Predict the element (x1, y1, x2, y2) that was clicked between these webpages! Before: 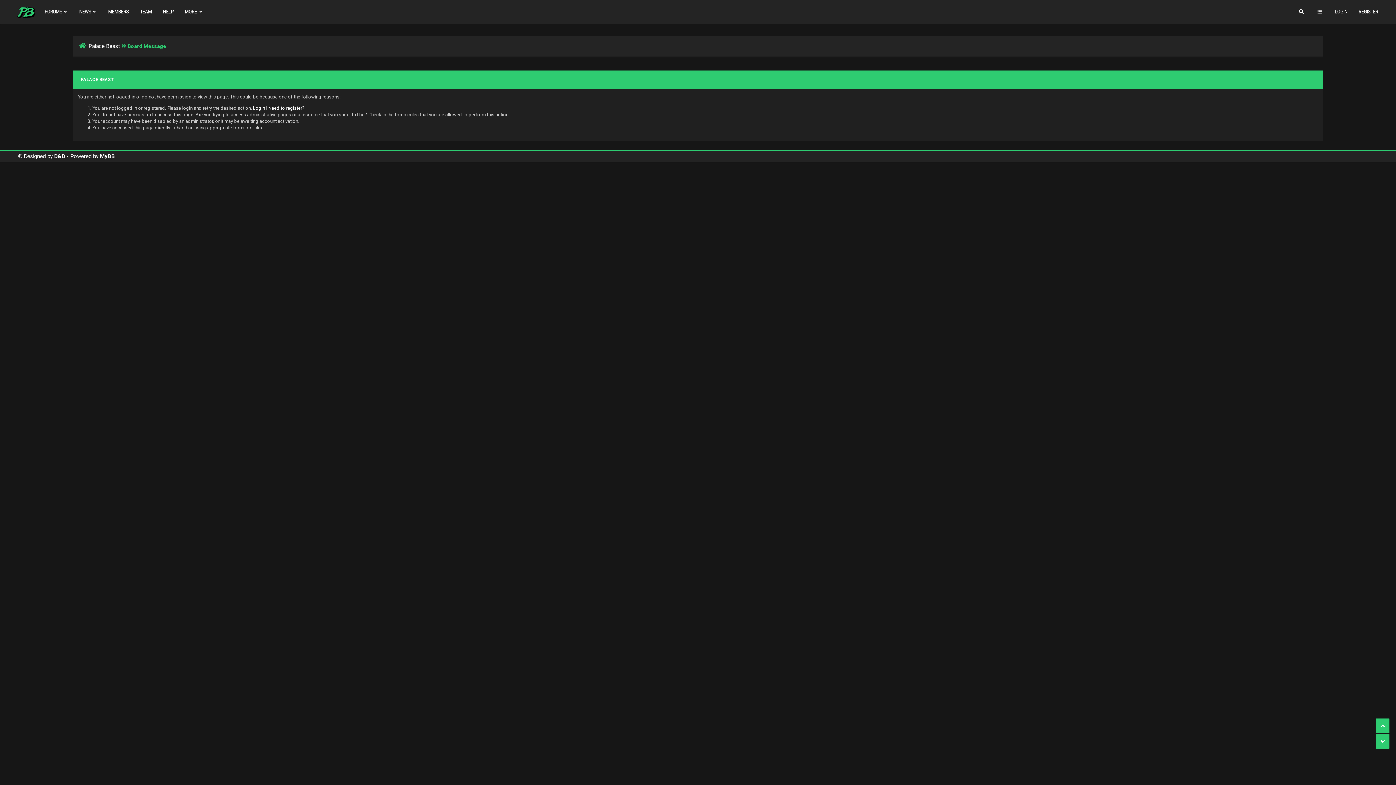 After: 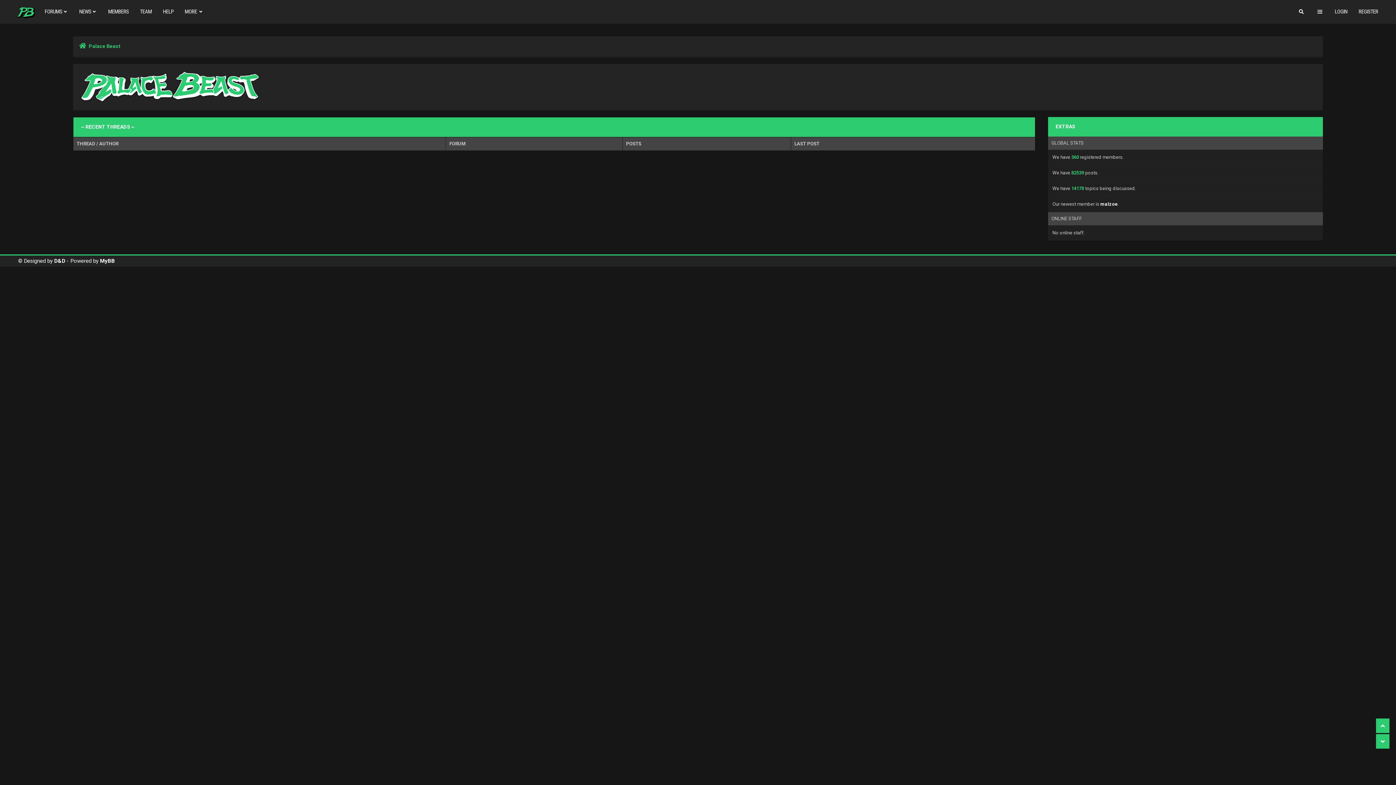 Action: bbox: (79, 42, 87, 49)